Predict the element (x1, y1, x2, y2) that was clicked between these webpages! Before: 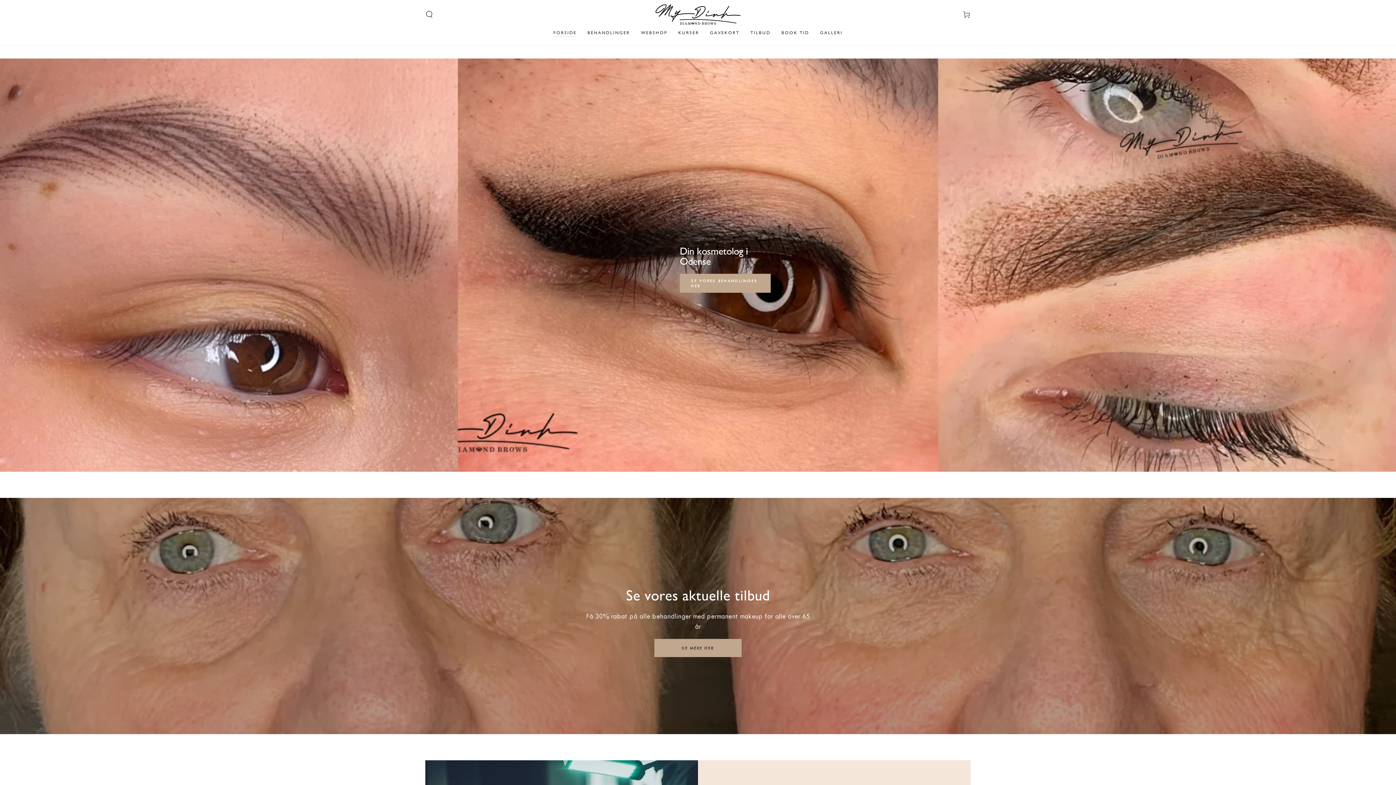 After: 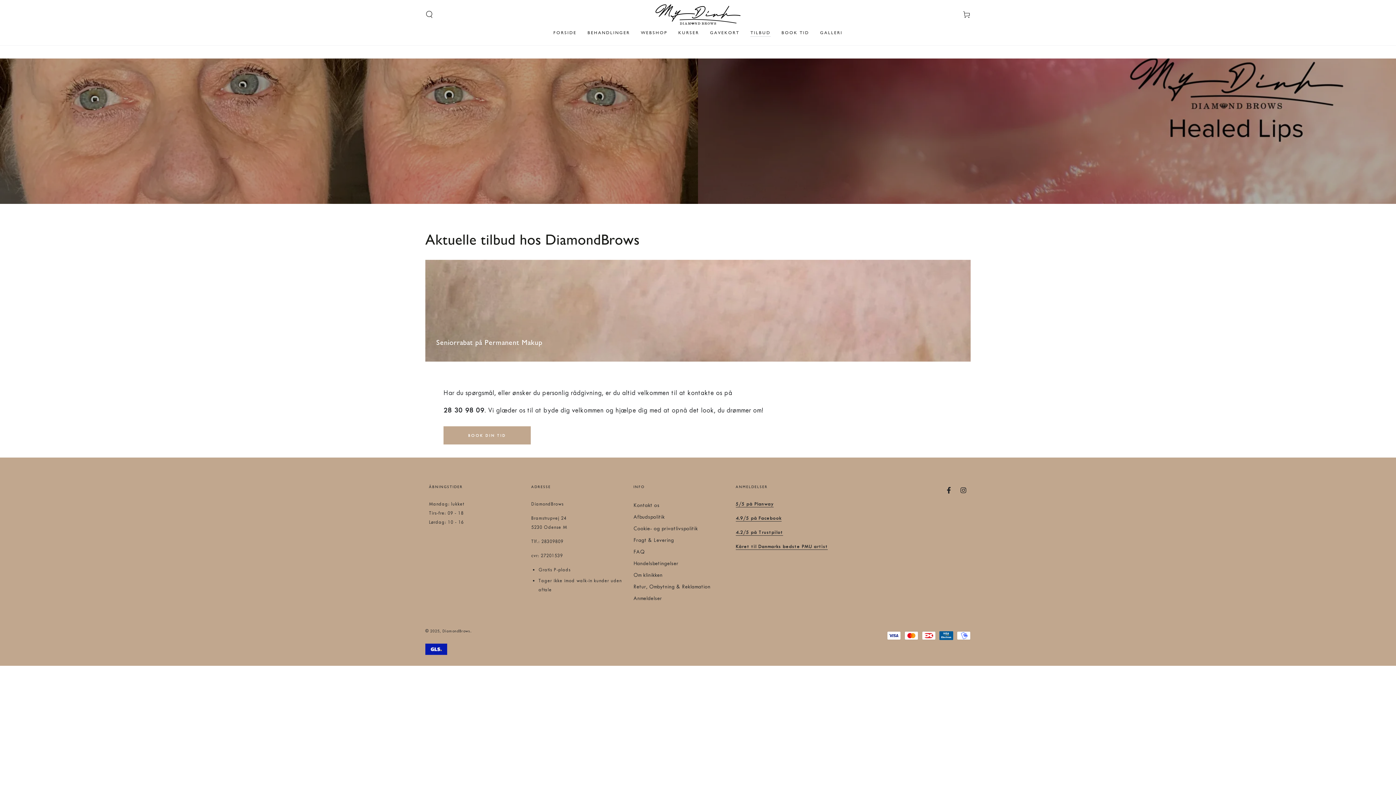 Action: bbox: (745, 24, 776, 41) label: TILBUD